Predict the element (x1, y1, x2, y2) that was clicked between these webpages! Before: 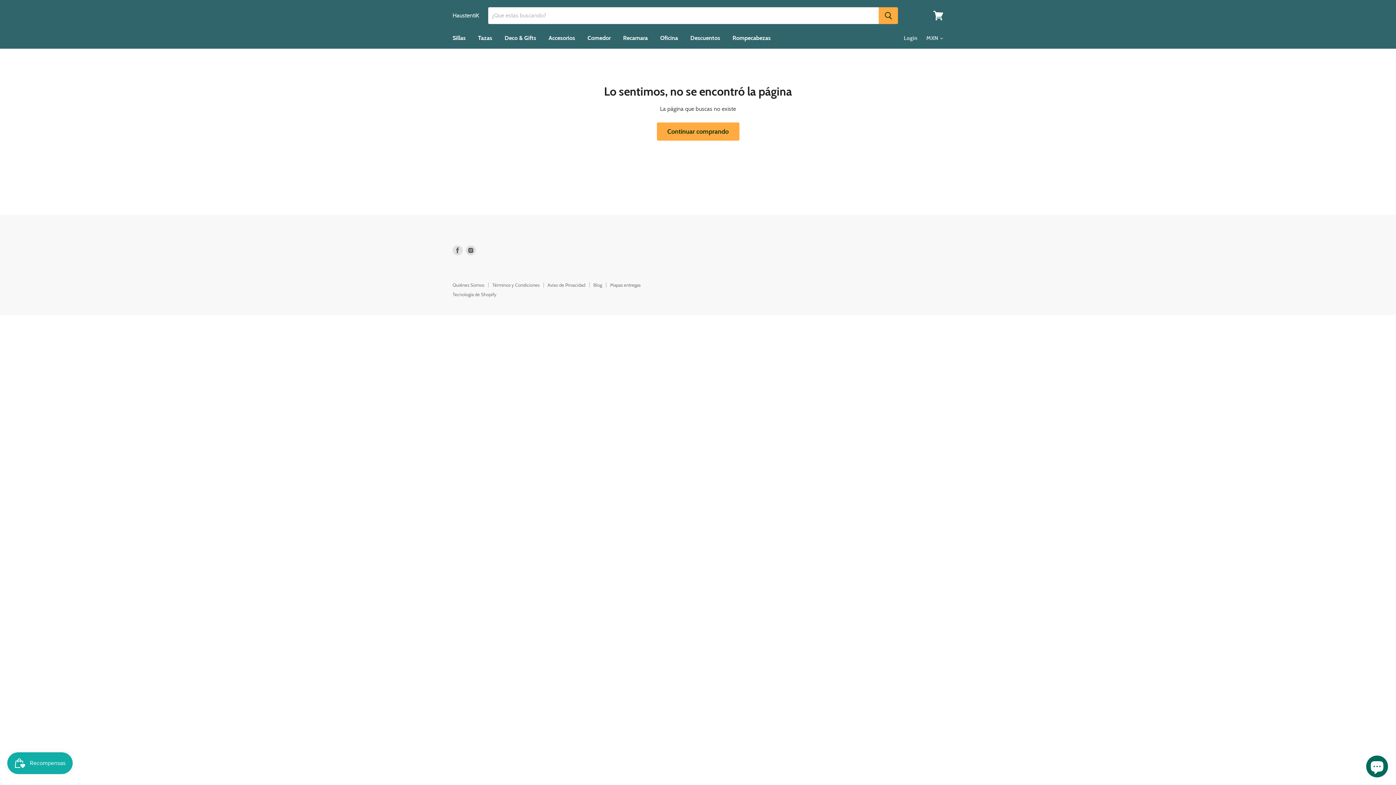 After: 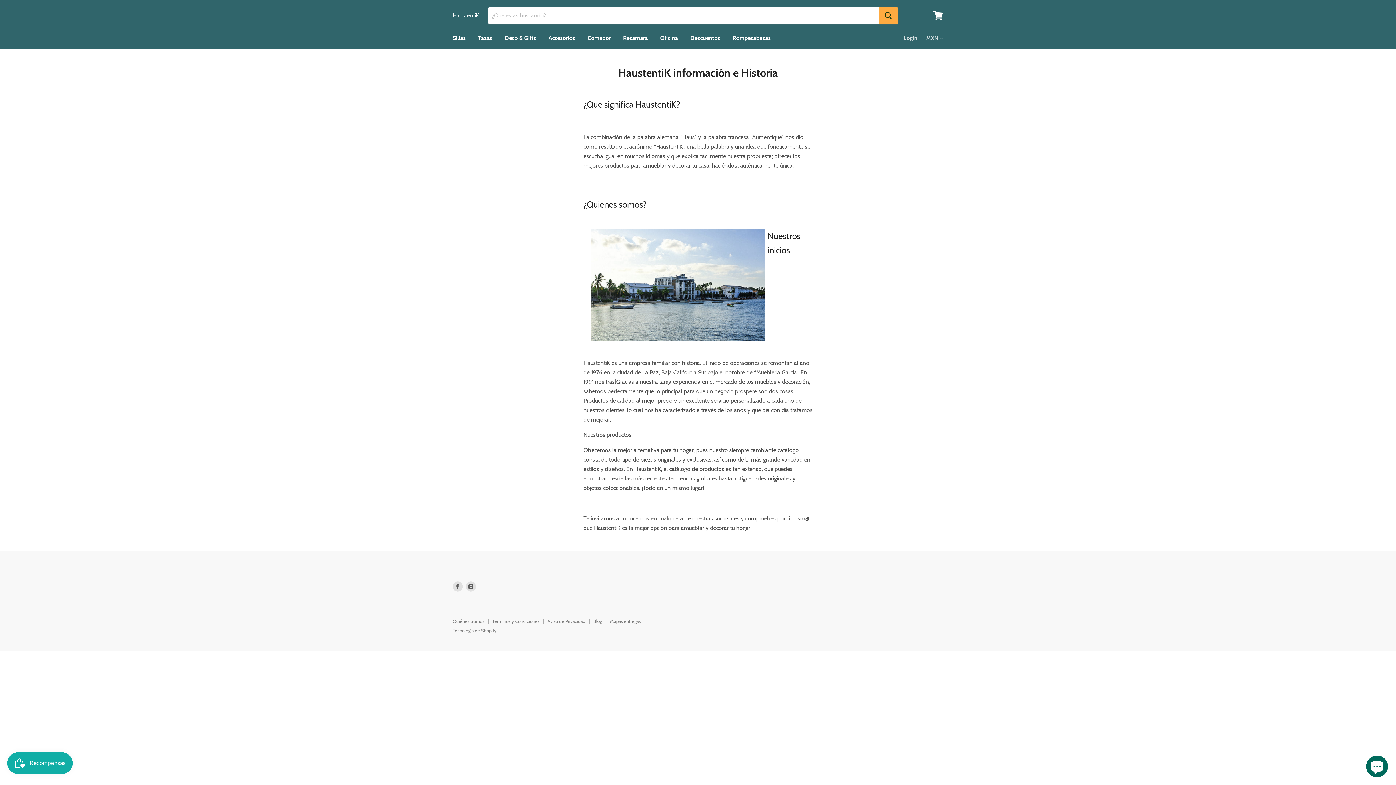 Action: bbox: (452, 282, 484, 288) label: Quiénes Somos